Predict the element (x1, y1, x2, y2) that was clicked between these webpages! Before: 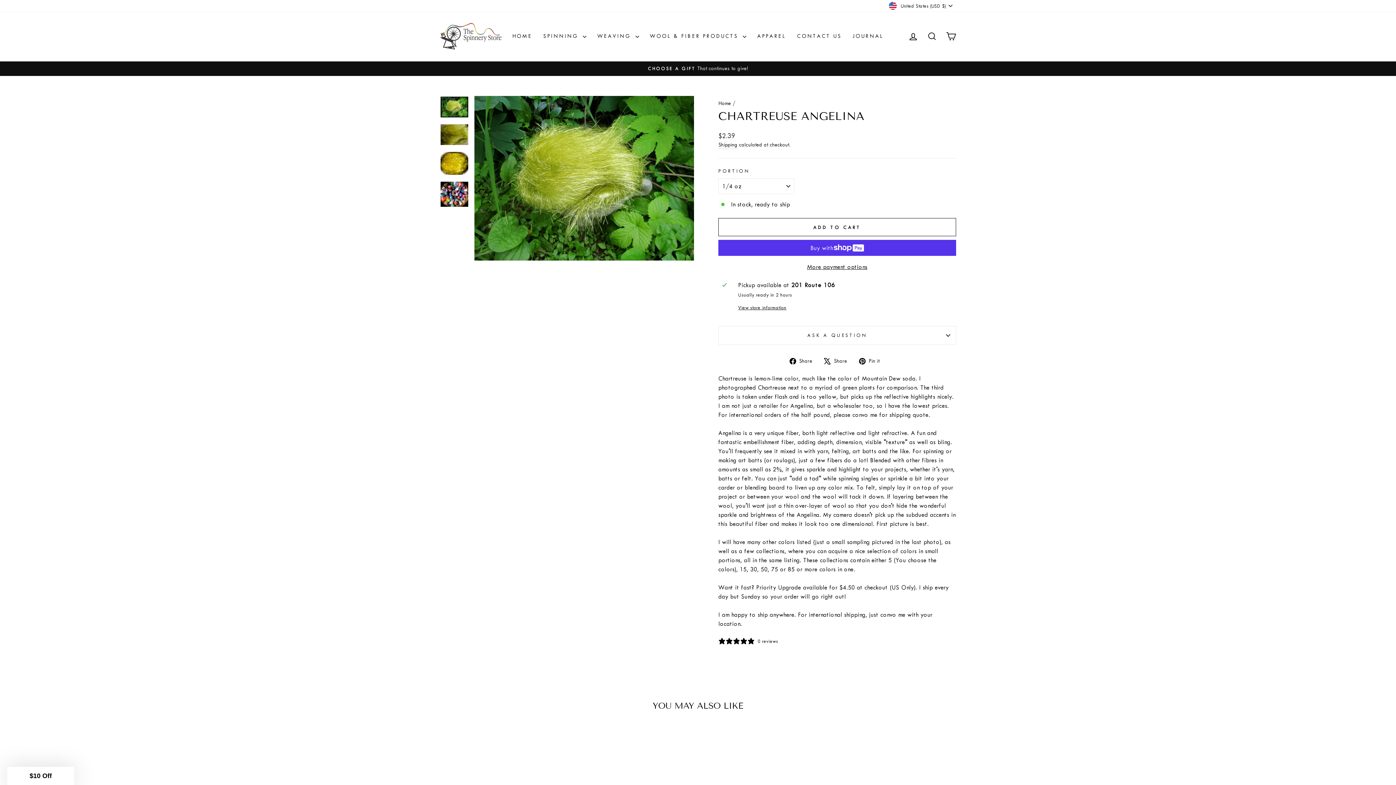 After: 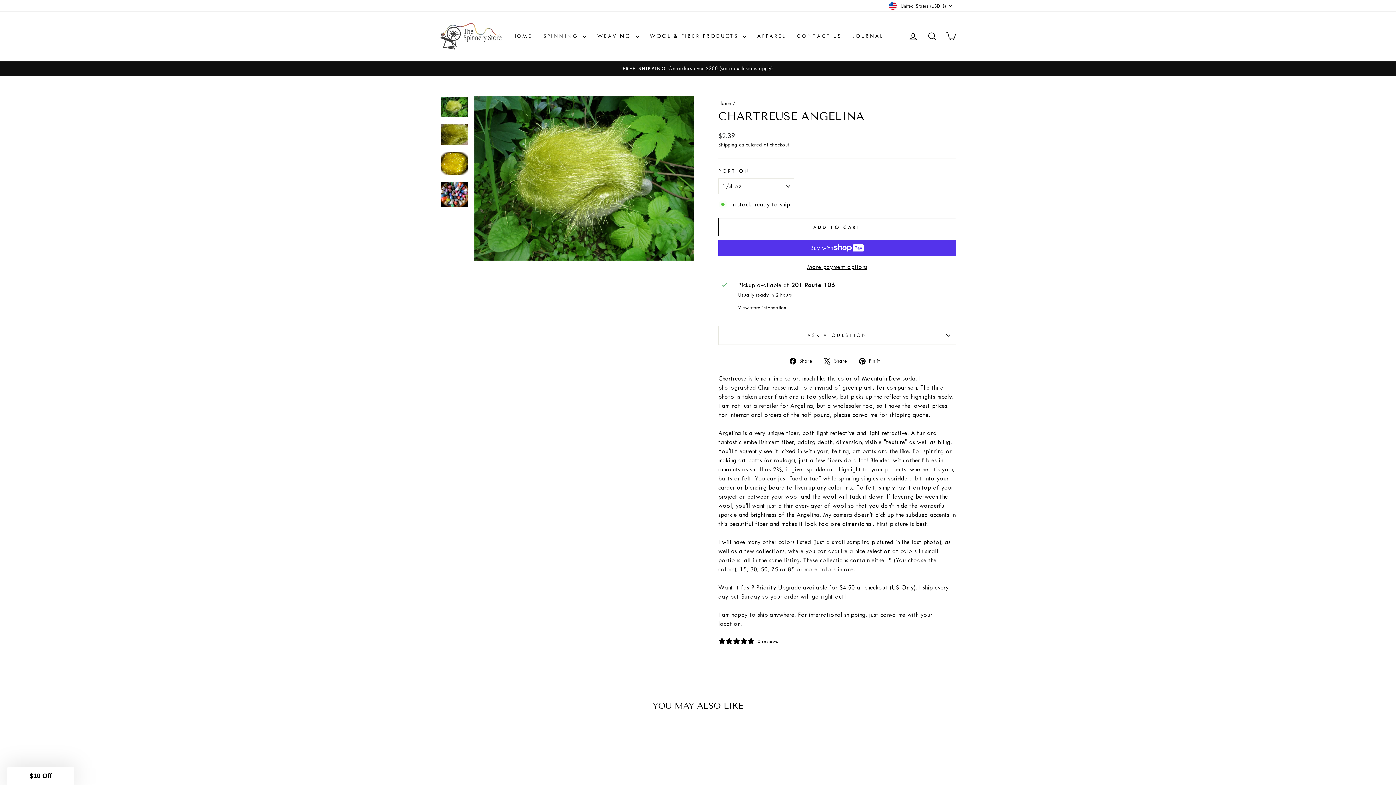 Action: bbox: (789, 356, 817, 365) label:  Share
Share on Facebook